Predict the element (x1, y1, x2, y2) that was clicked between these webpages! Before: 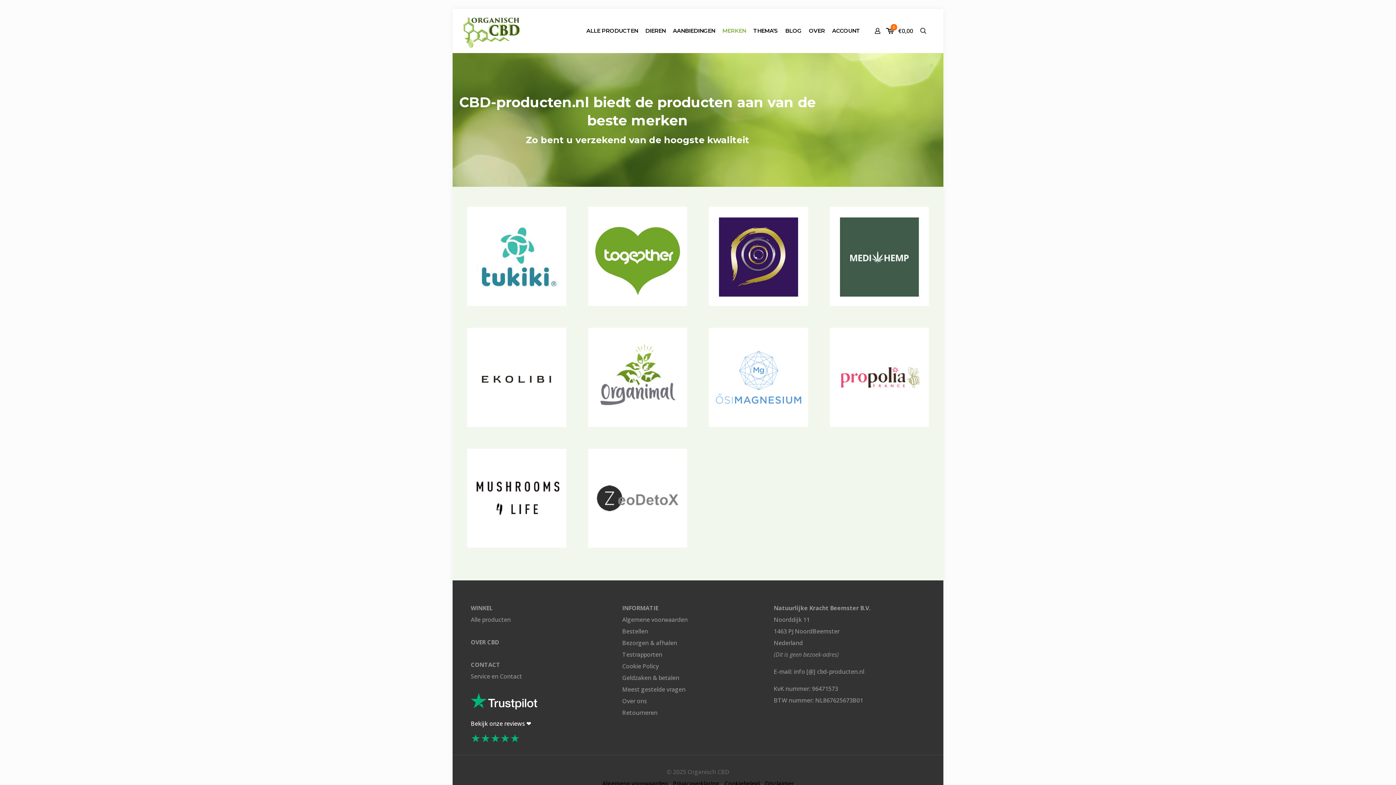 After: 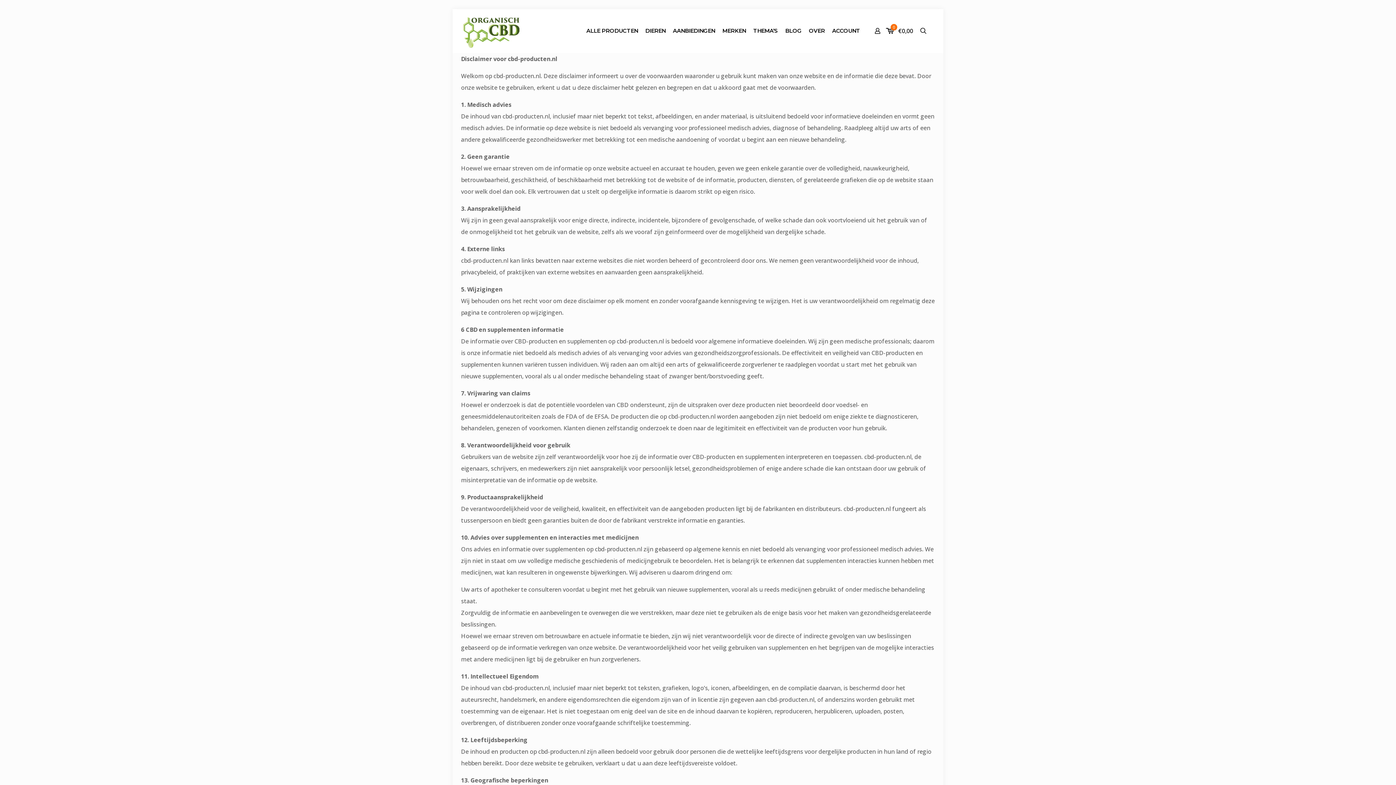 Action: label: Disclaimer bbox: (765, 780, 793, 788)